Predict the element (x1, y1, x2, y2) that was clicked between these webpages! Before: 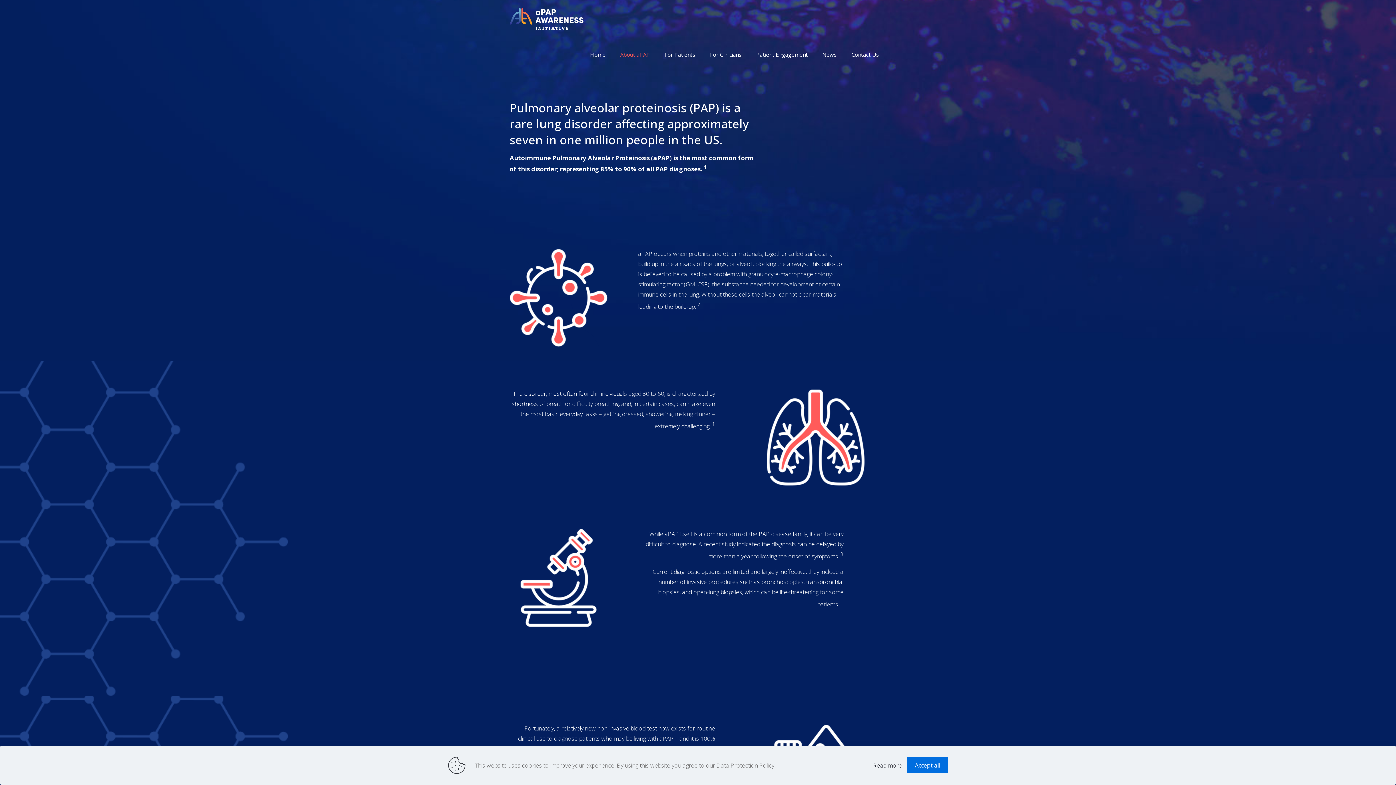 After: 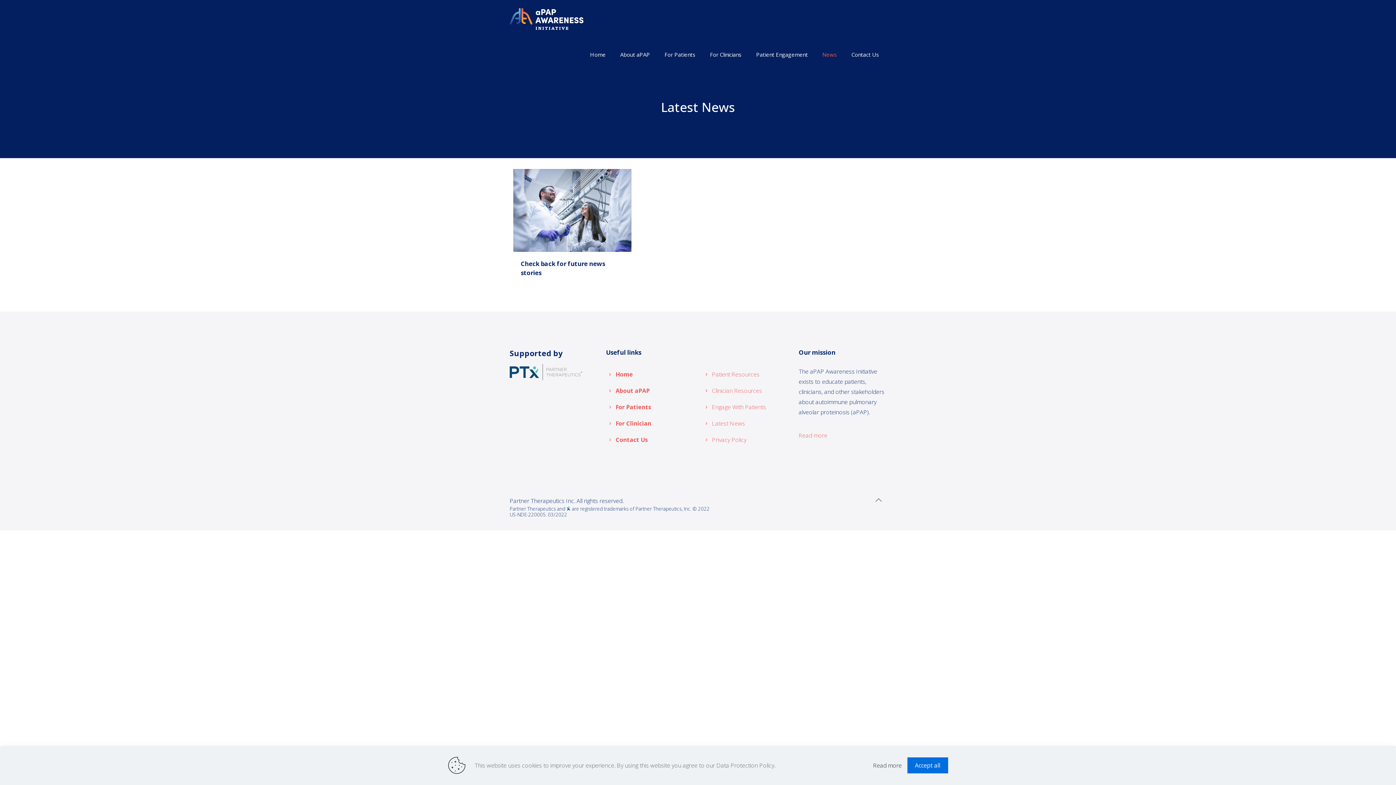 Action: label: News bbox: (815, 36, 844, 72)